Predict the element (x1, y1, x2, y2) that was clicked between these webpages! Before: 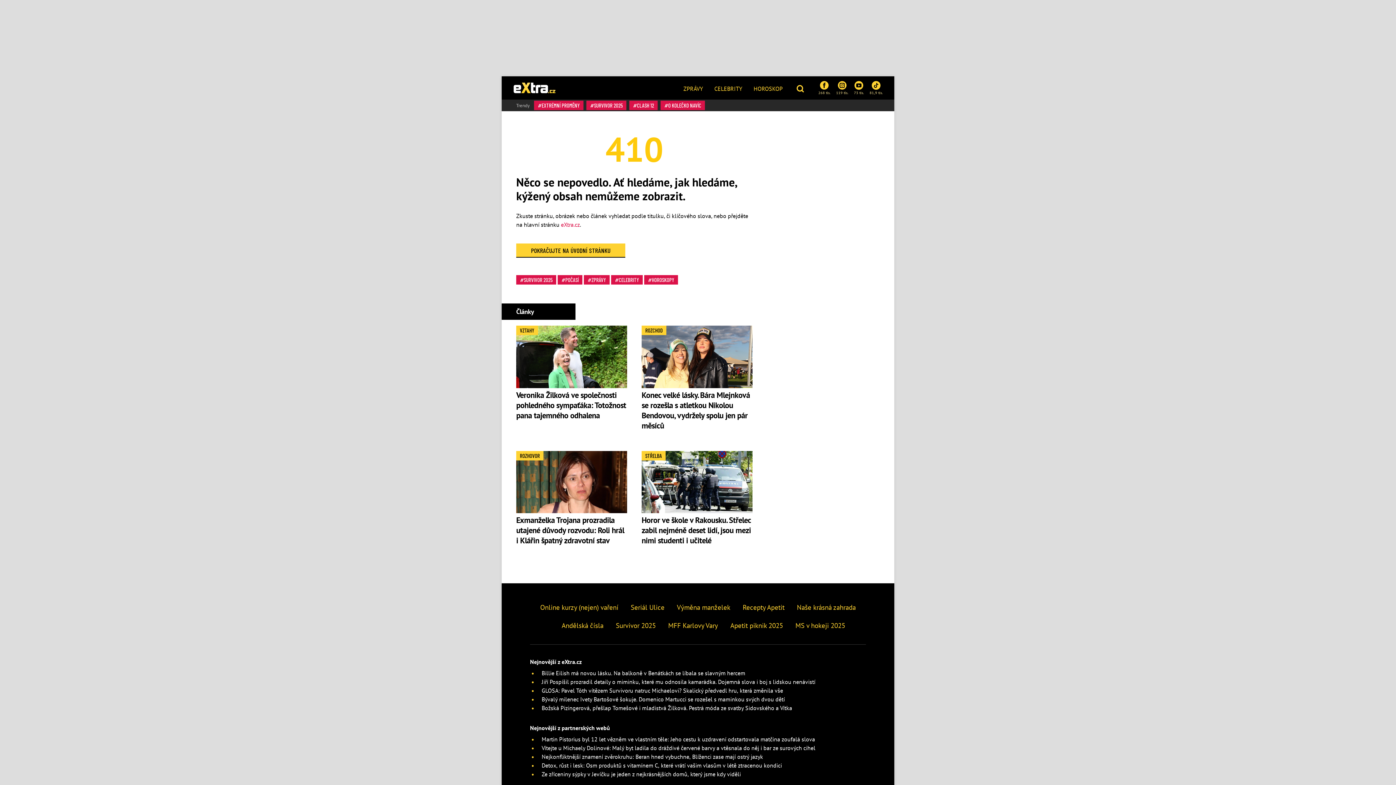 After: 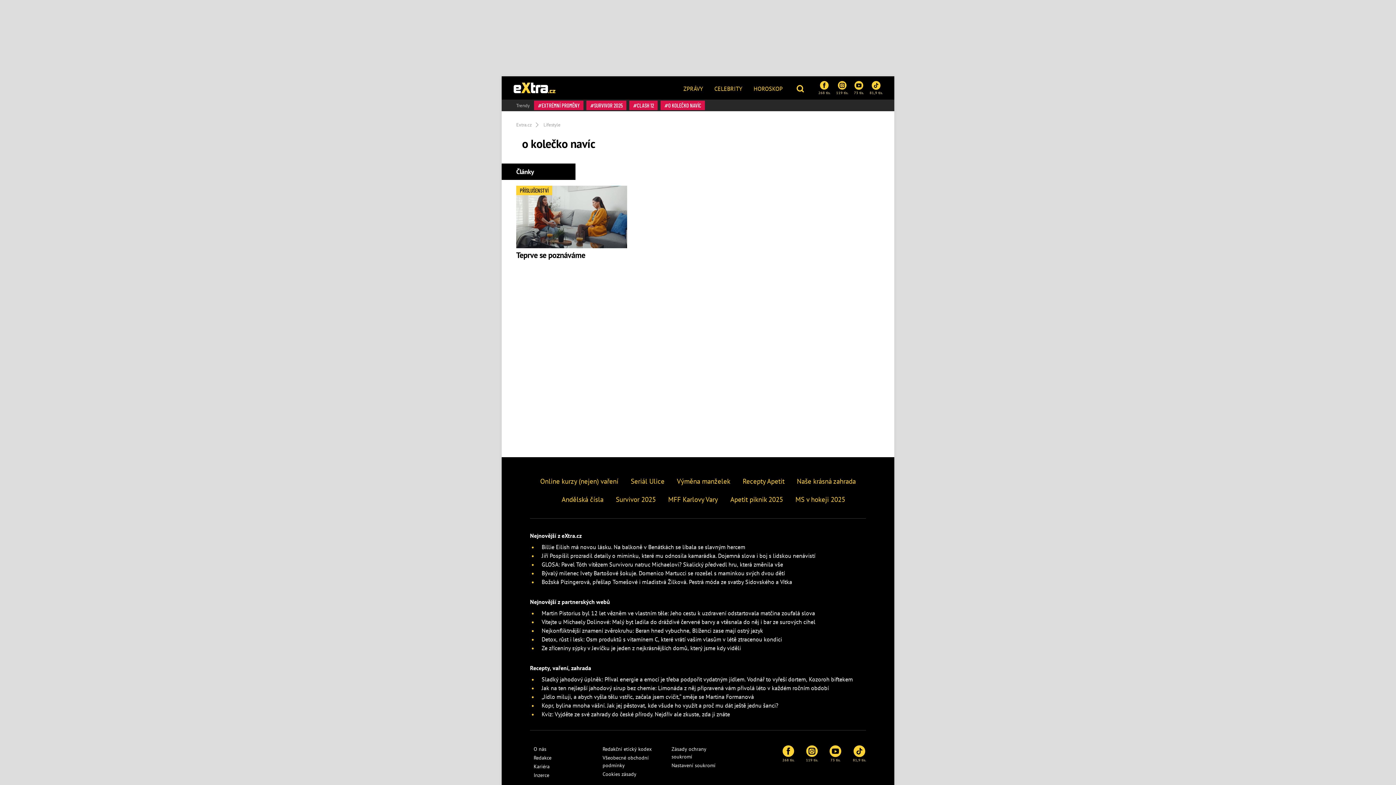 Action: label: O KOLEČKO NAVÍC bbox: (660, 100, 705, 110)